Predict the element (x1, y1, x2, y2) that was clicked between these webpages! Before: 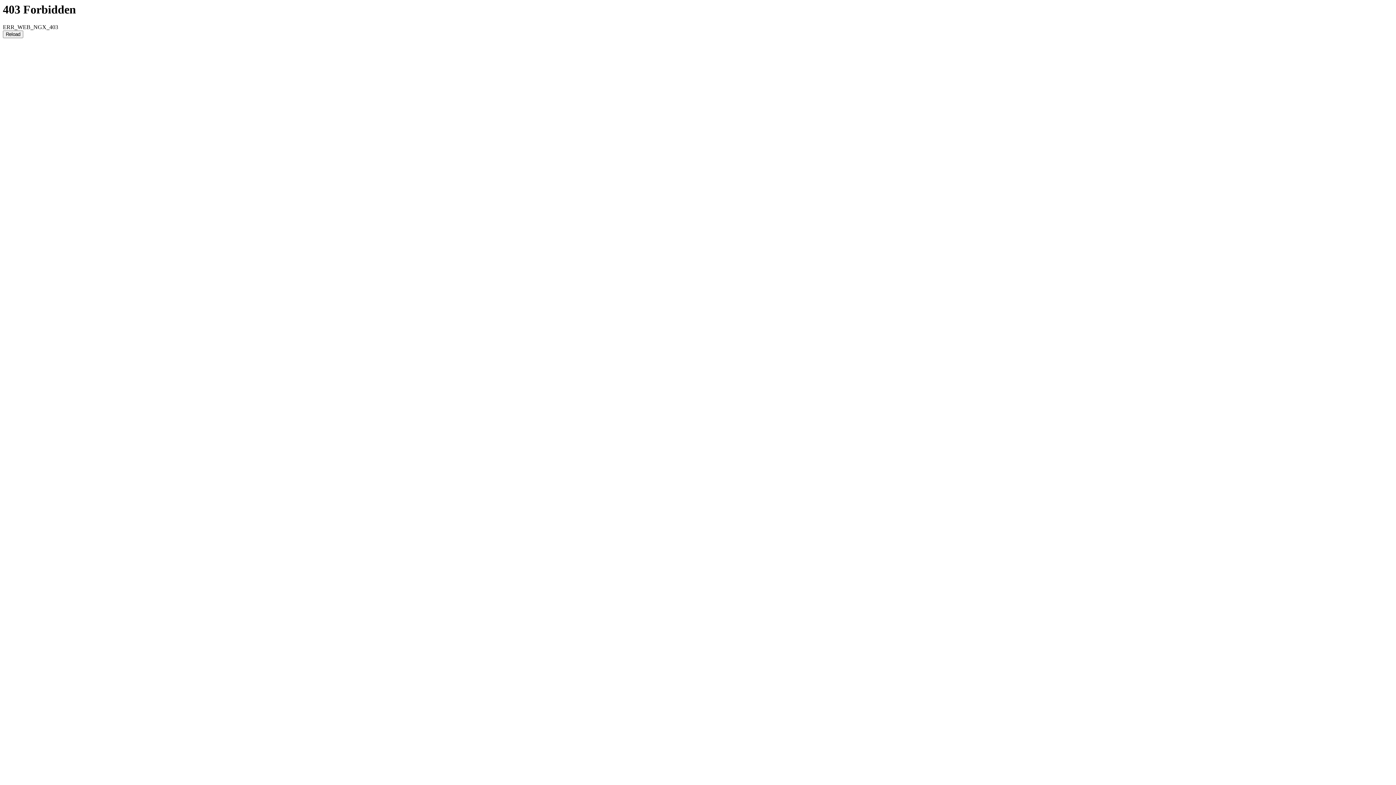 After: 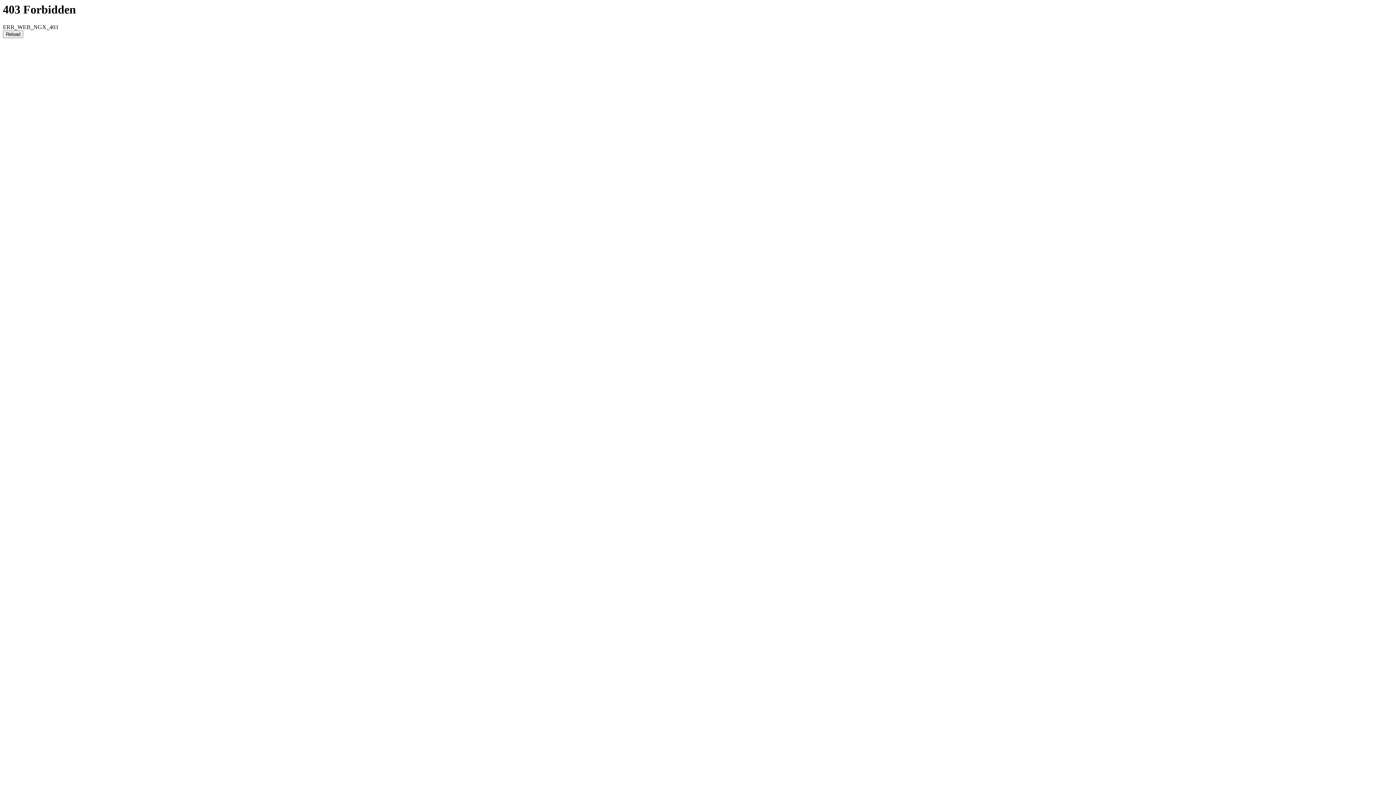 Action: label: Reload bbox: (2, 30, 23, 38)